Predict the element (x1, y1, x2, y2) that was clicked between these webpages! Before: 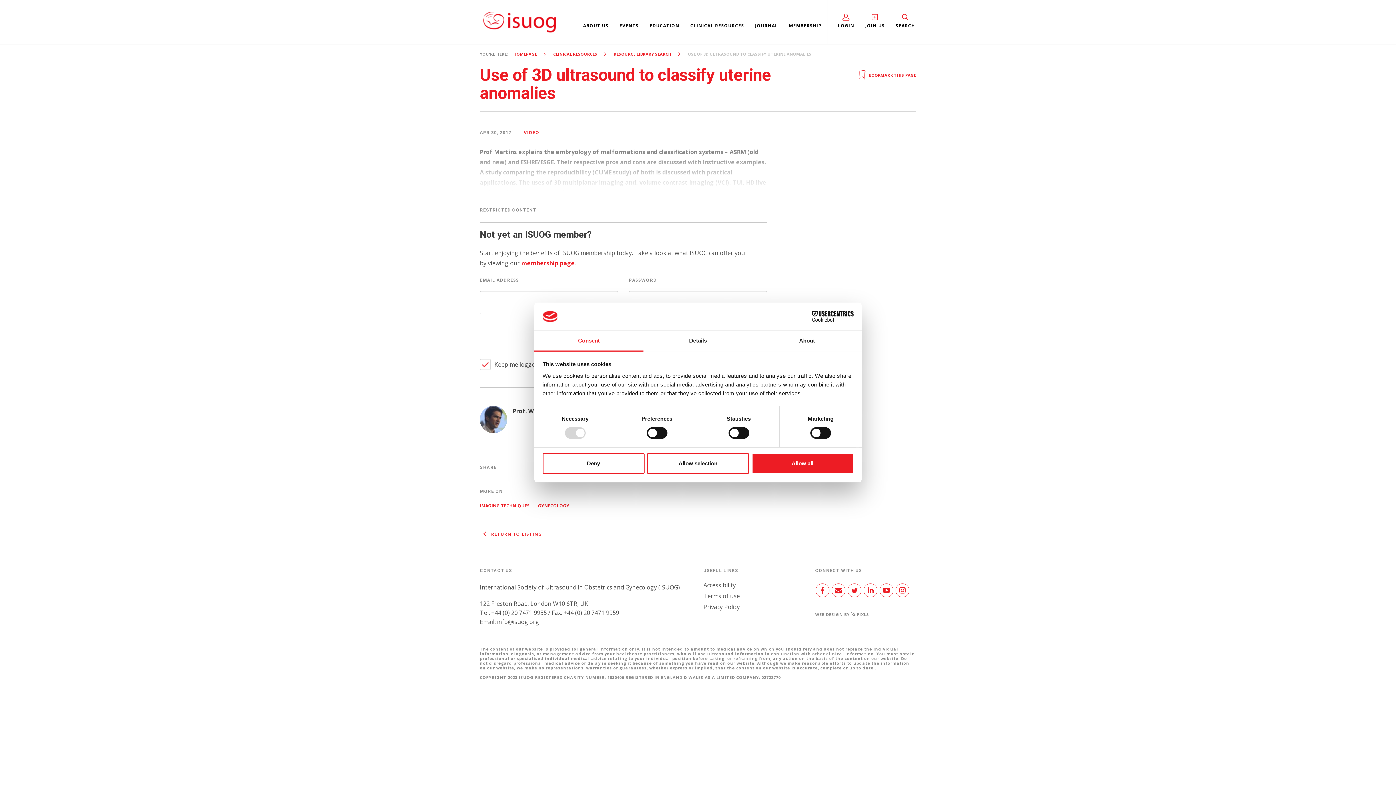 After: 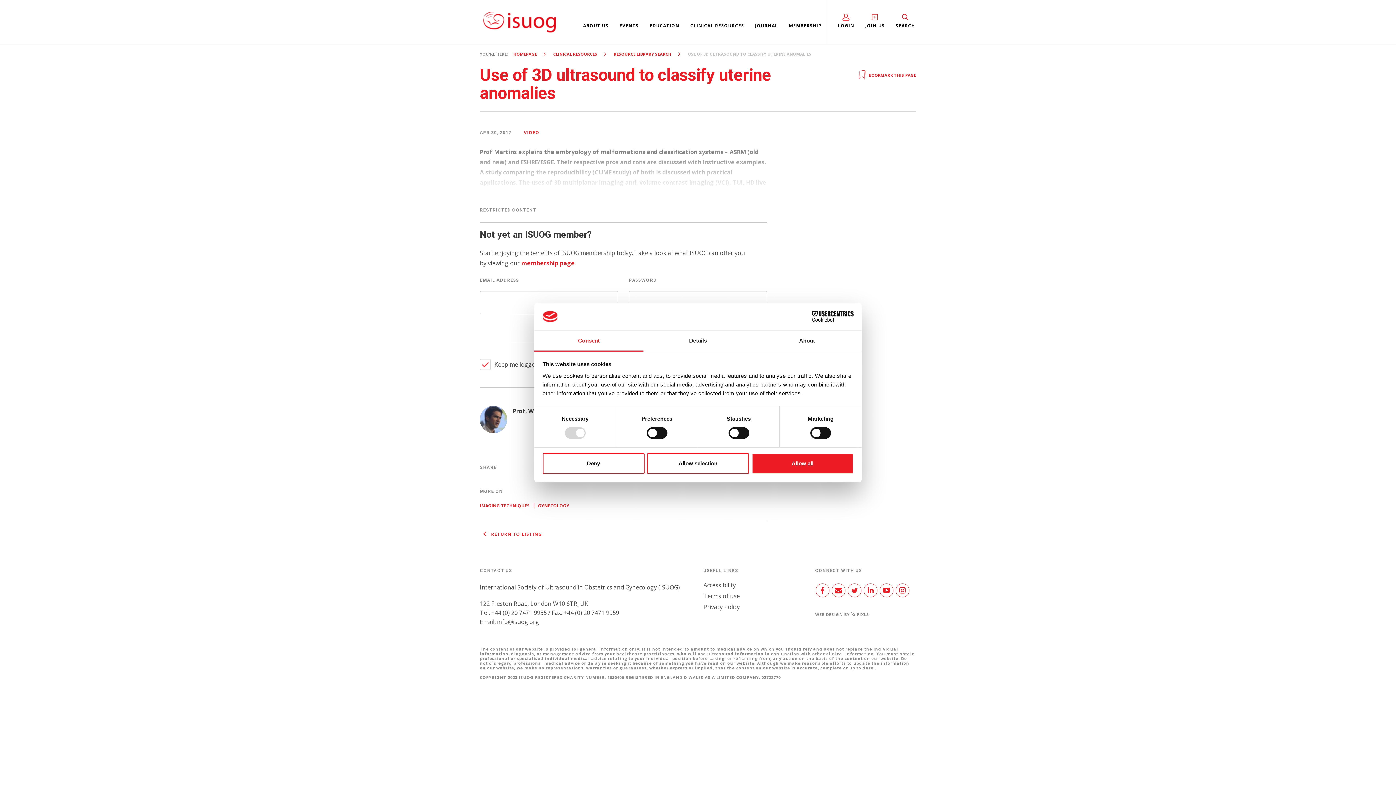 Action: bbox: (895, 581, 910, 601)